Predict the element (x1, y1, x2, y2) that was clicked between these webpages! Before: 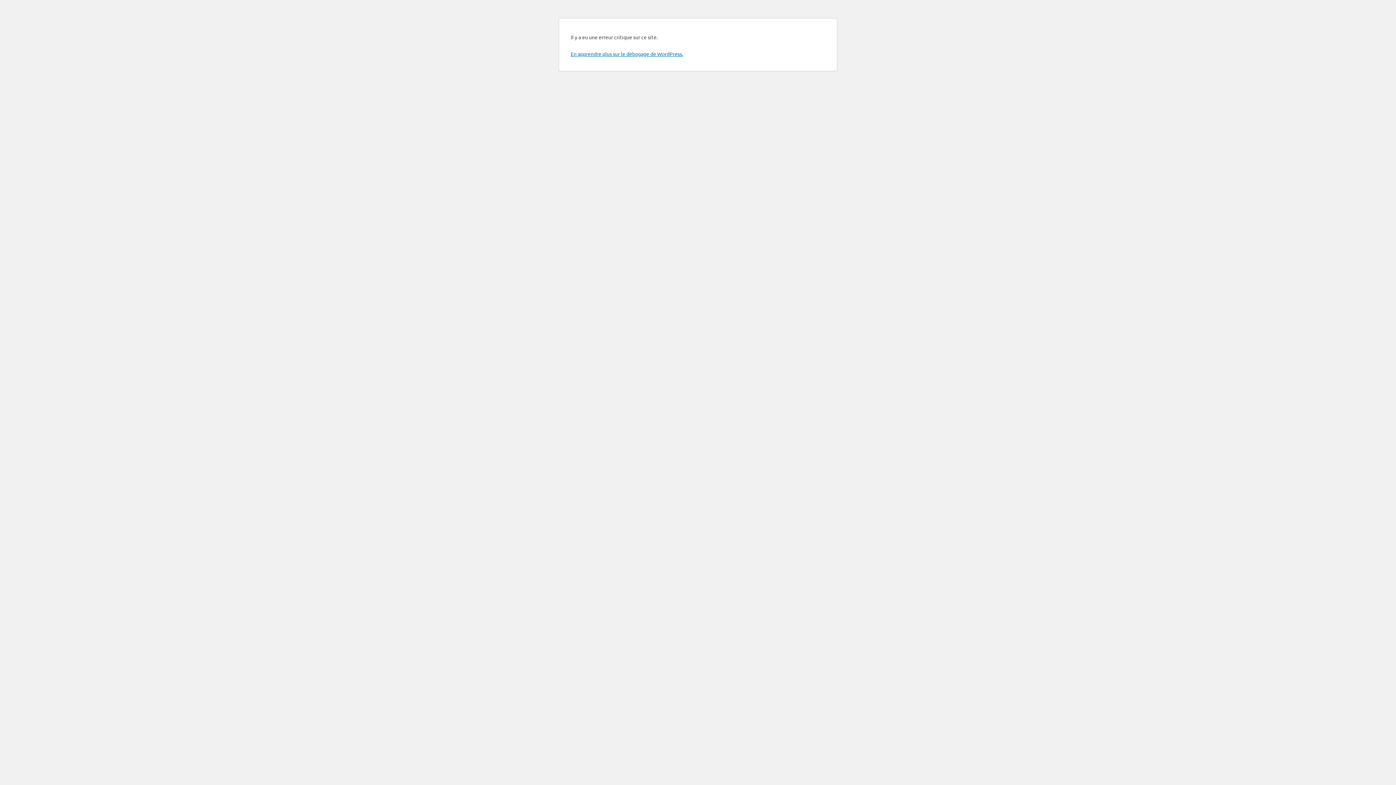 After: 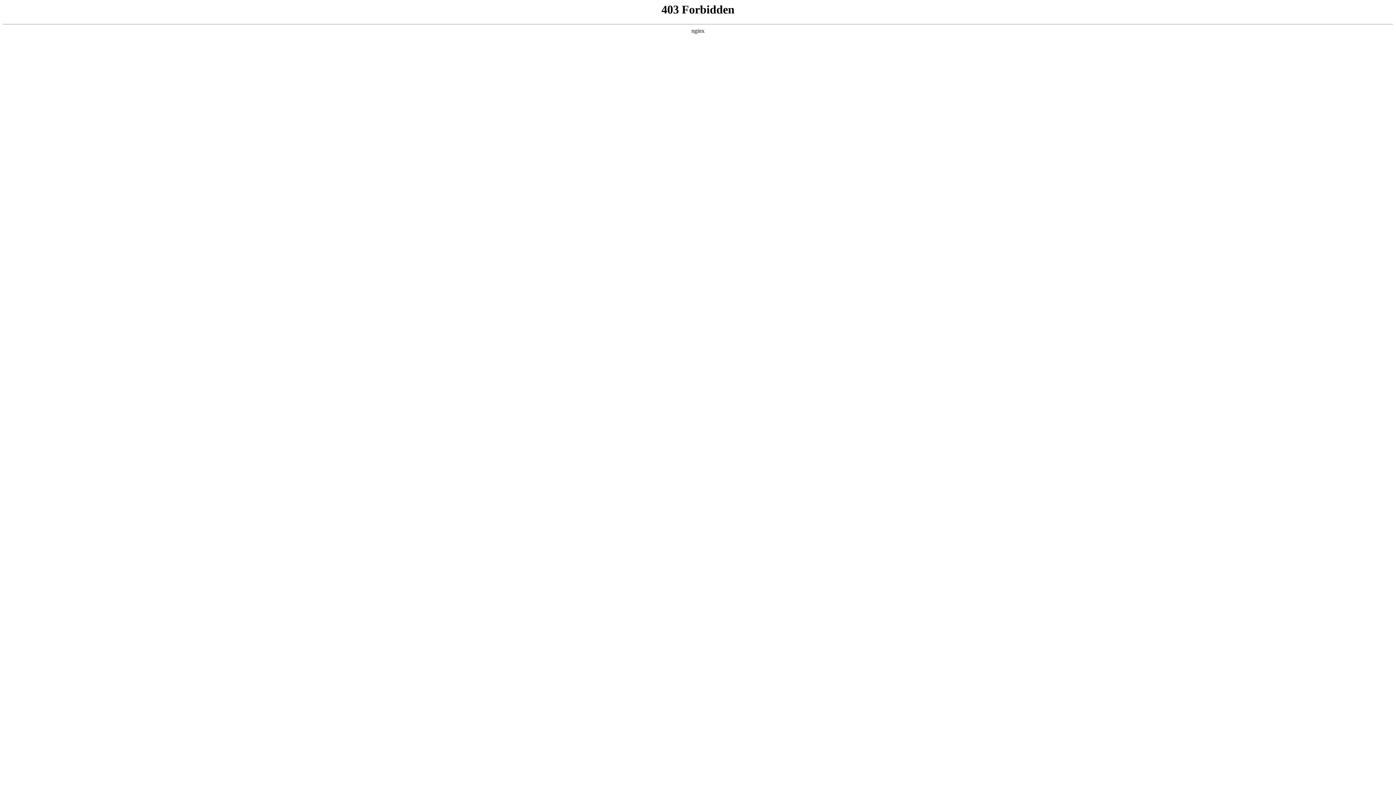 Action: label: En apprendre plus sur le débogage de WordPress. bbox: (570, 50, 683, 57)